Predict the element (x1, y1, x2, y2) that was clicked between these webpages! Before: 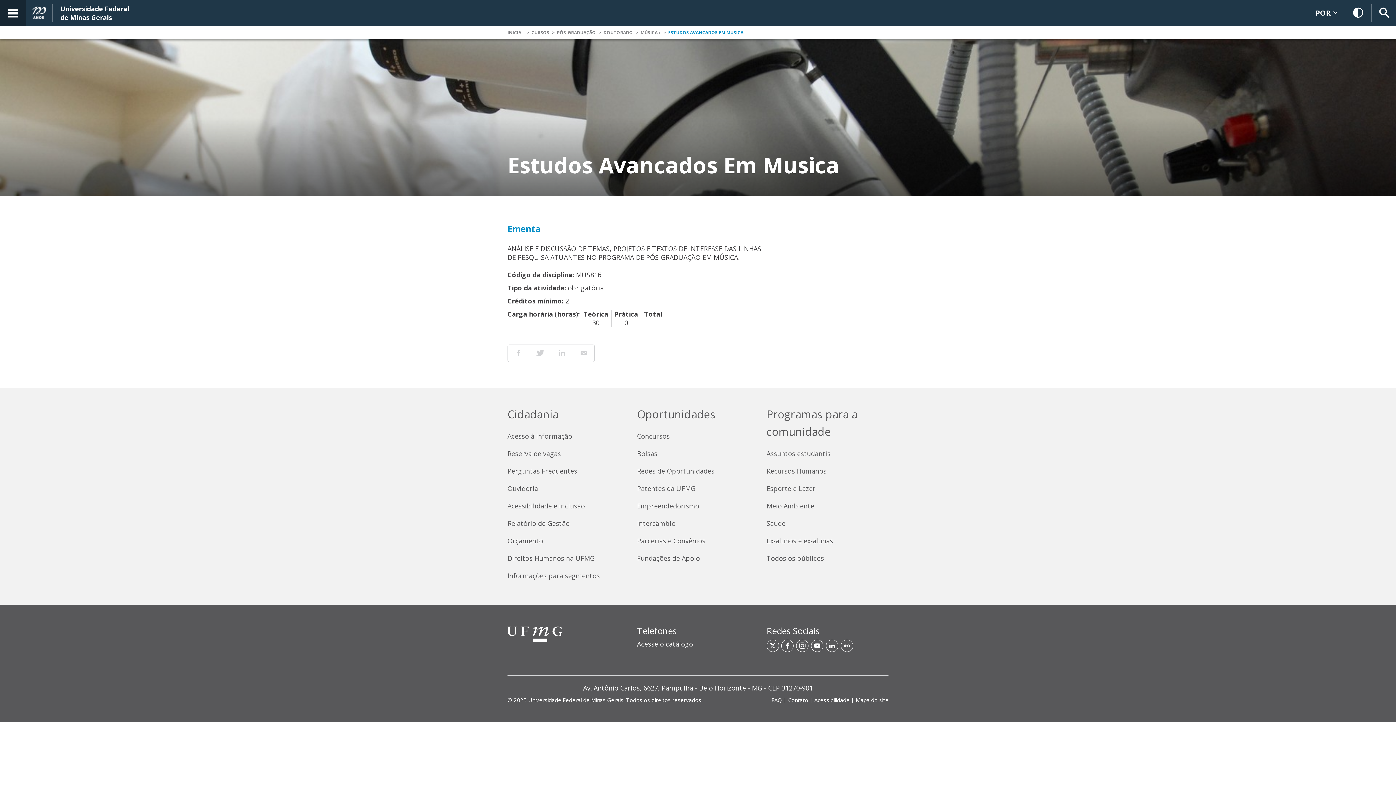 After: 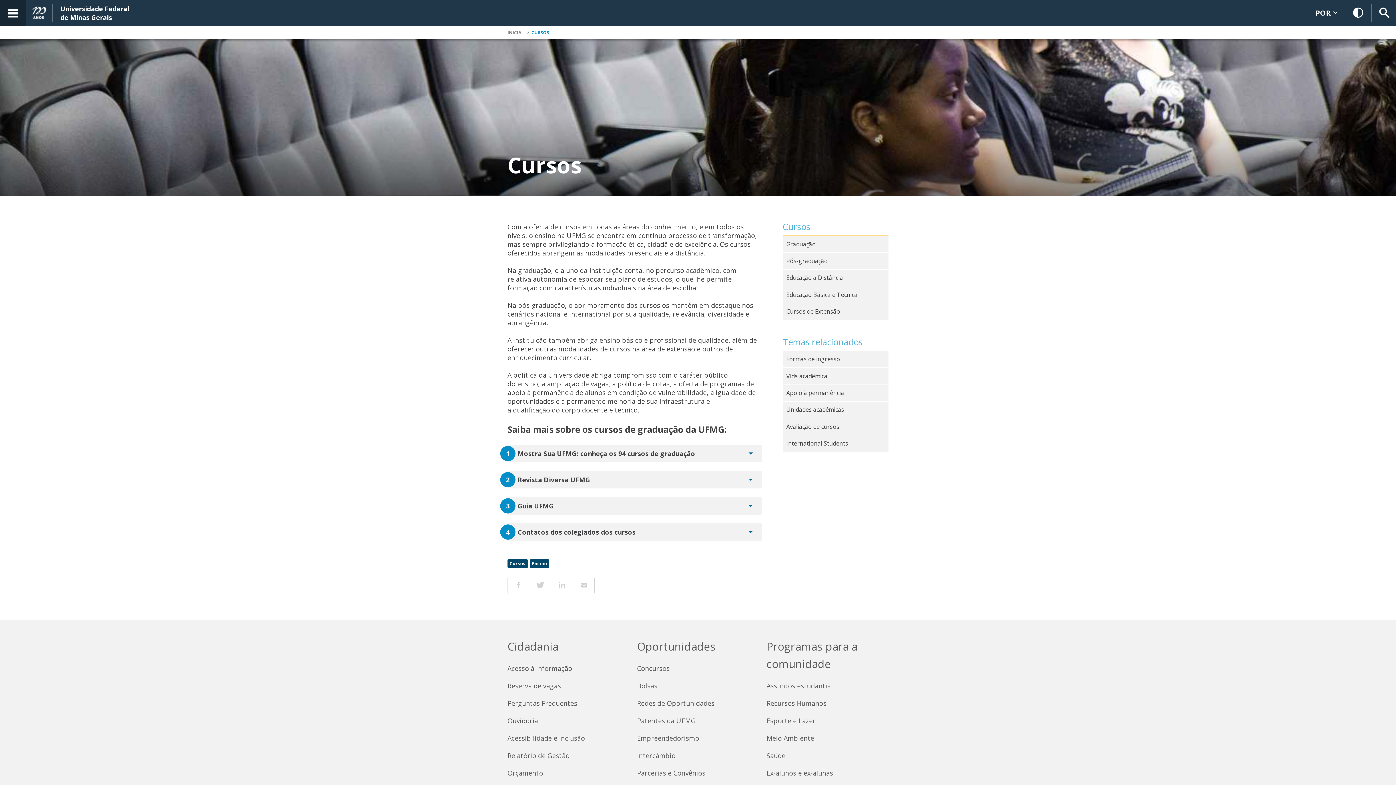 Action: bbox: (531, 29, 549, 35) label: CURSOS